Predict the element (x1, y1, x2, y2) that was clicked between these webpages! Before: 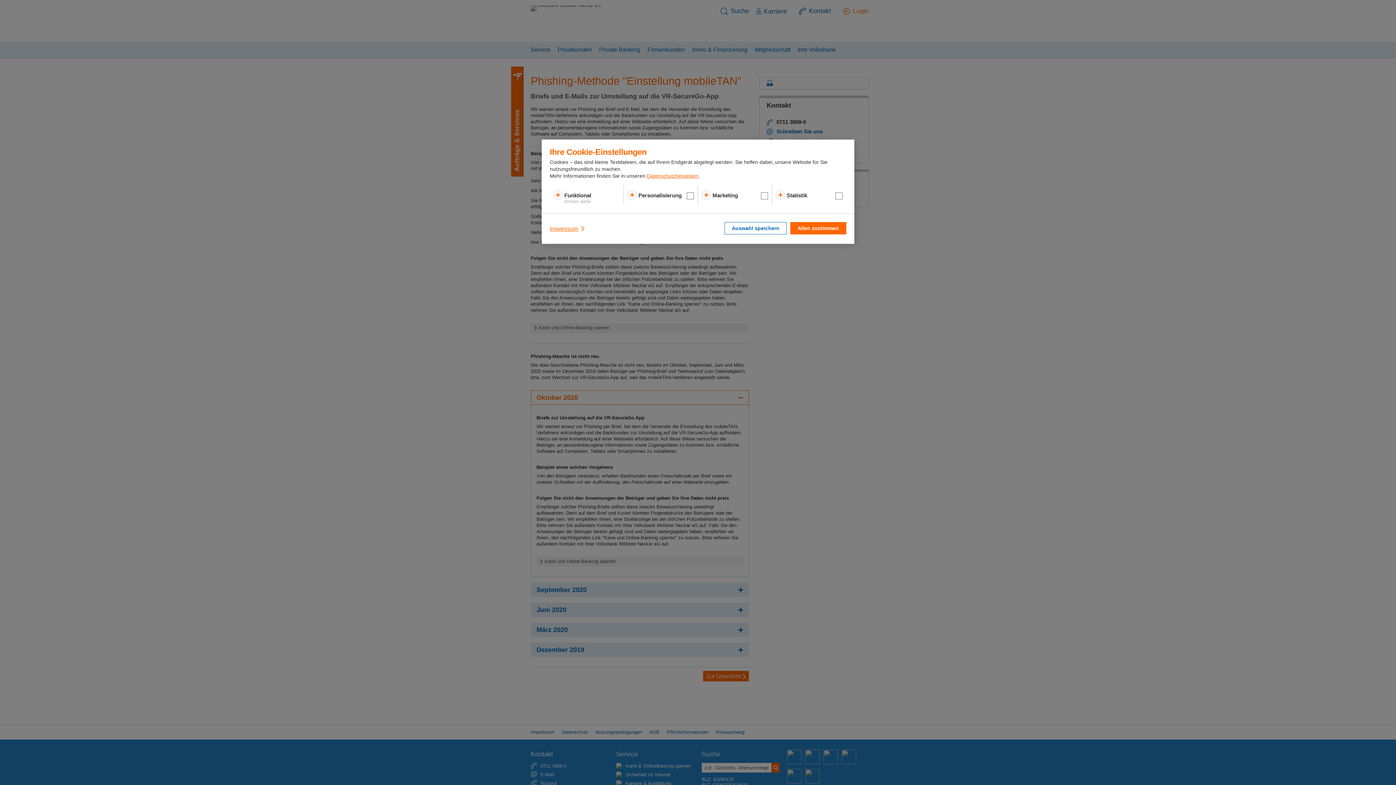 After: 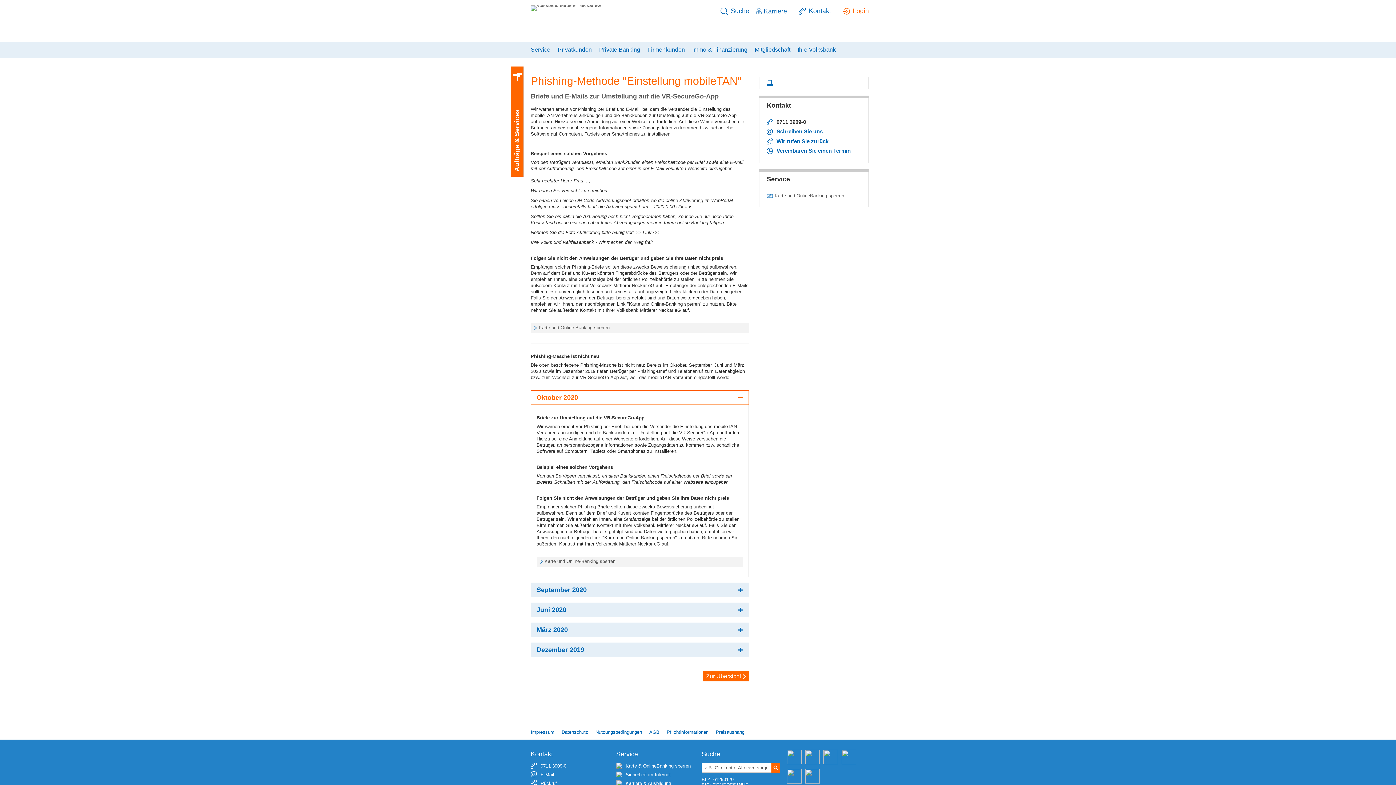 Action: bbox: (724, 222, 786, 234) label: Auswahl speichern